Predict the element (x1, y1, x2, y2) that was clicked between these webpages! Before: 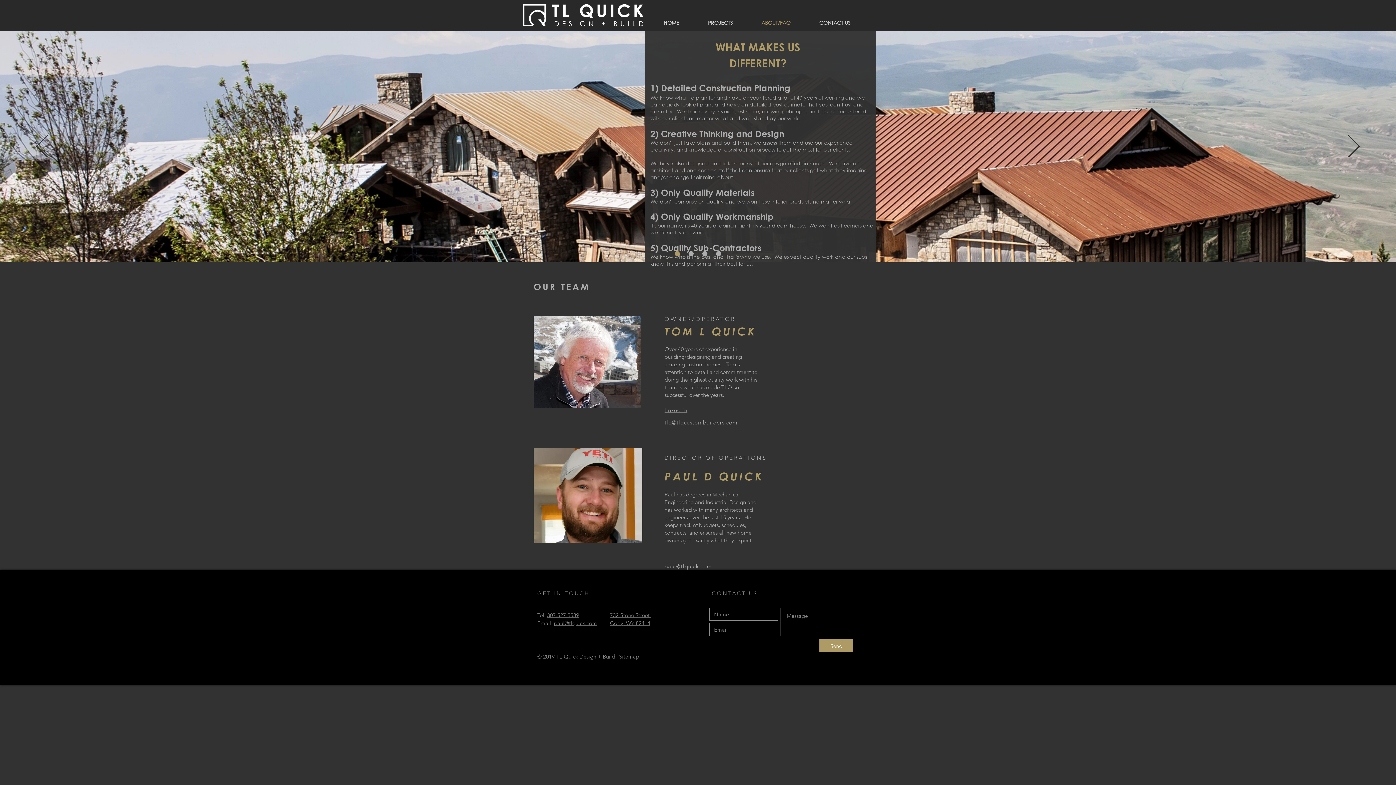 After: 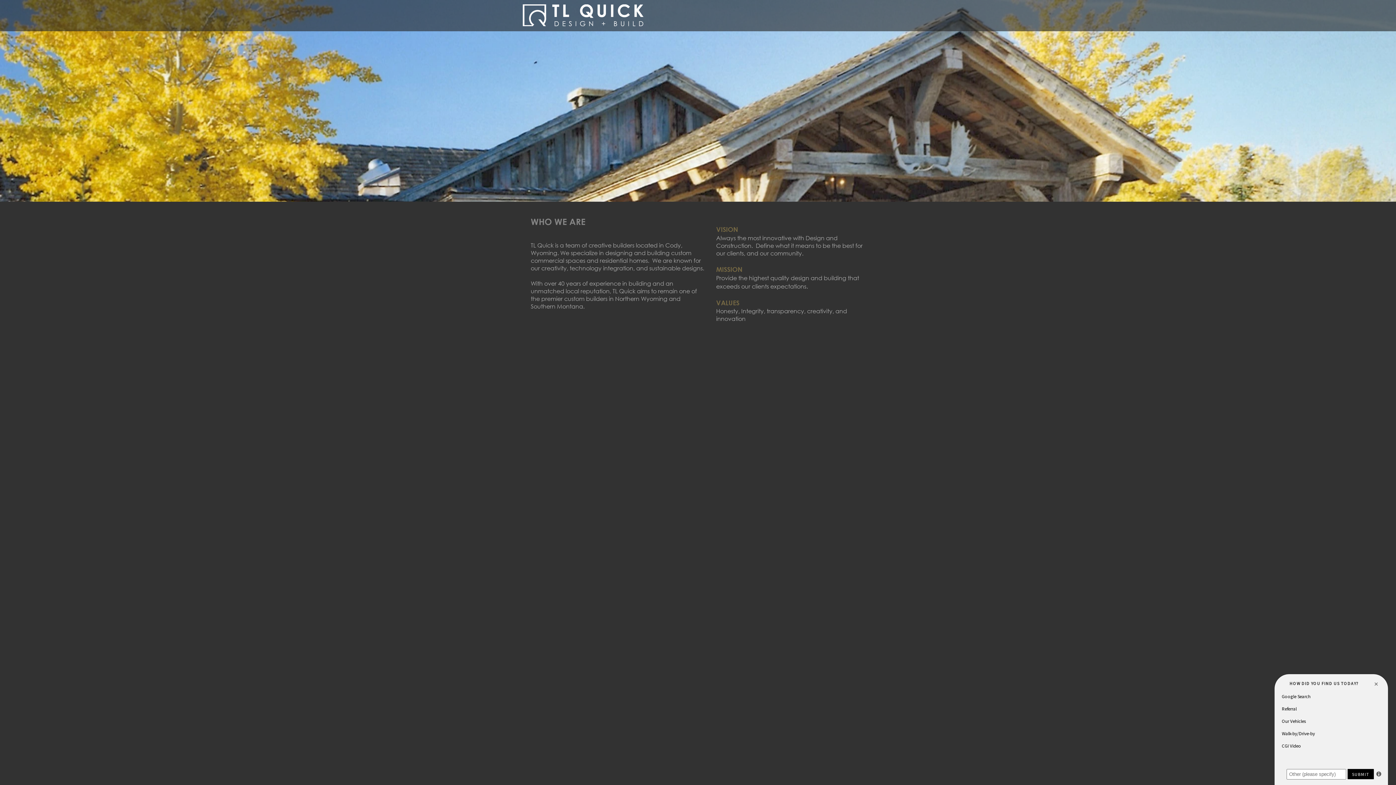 Action: label: HOME bbox: (649, 19, 693, 26)